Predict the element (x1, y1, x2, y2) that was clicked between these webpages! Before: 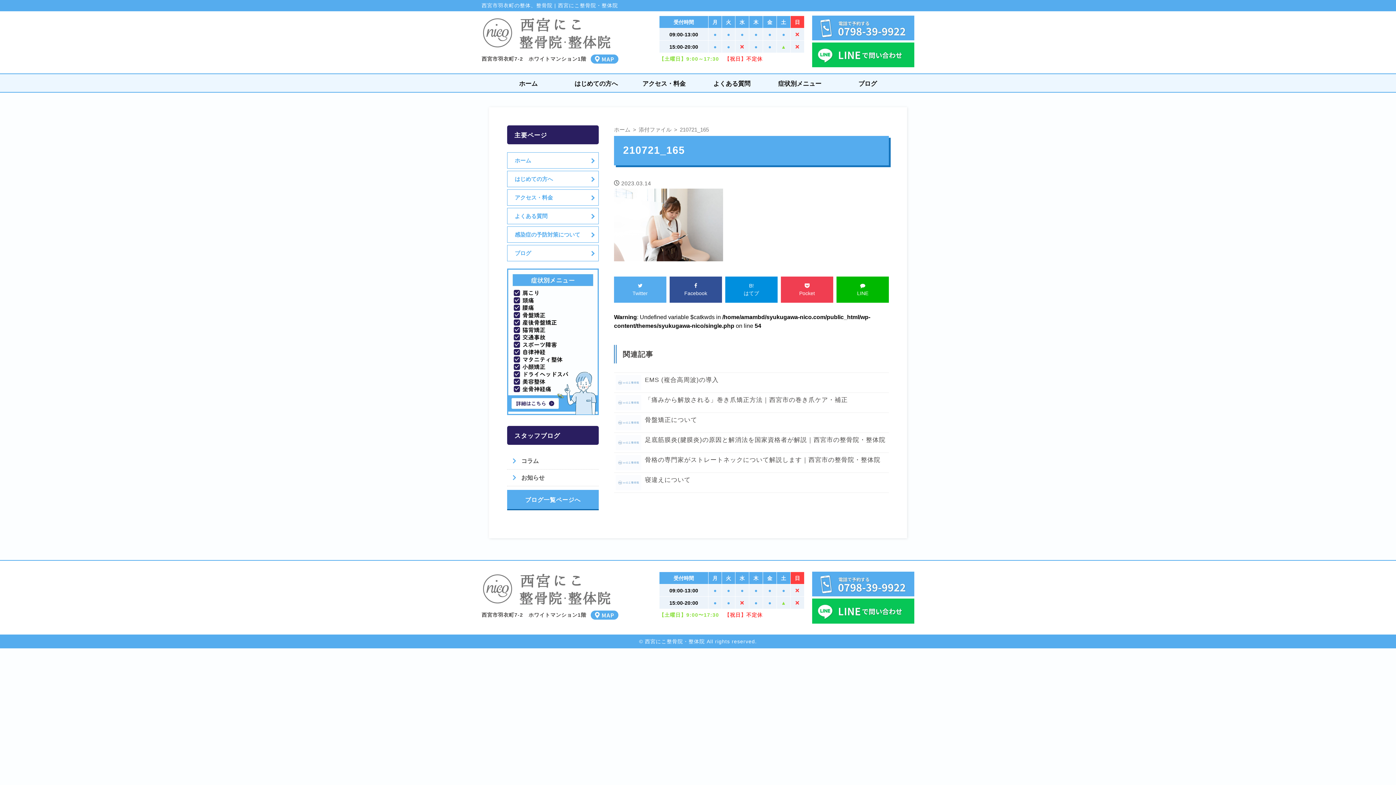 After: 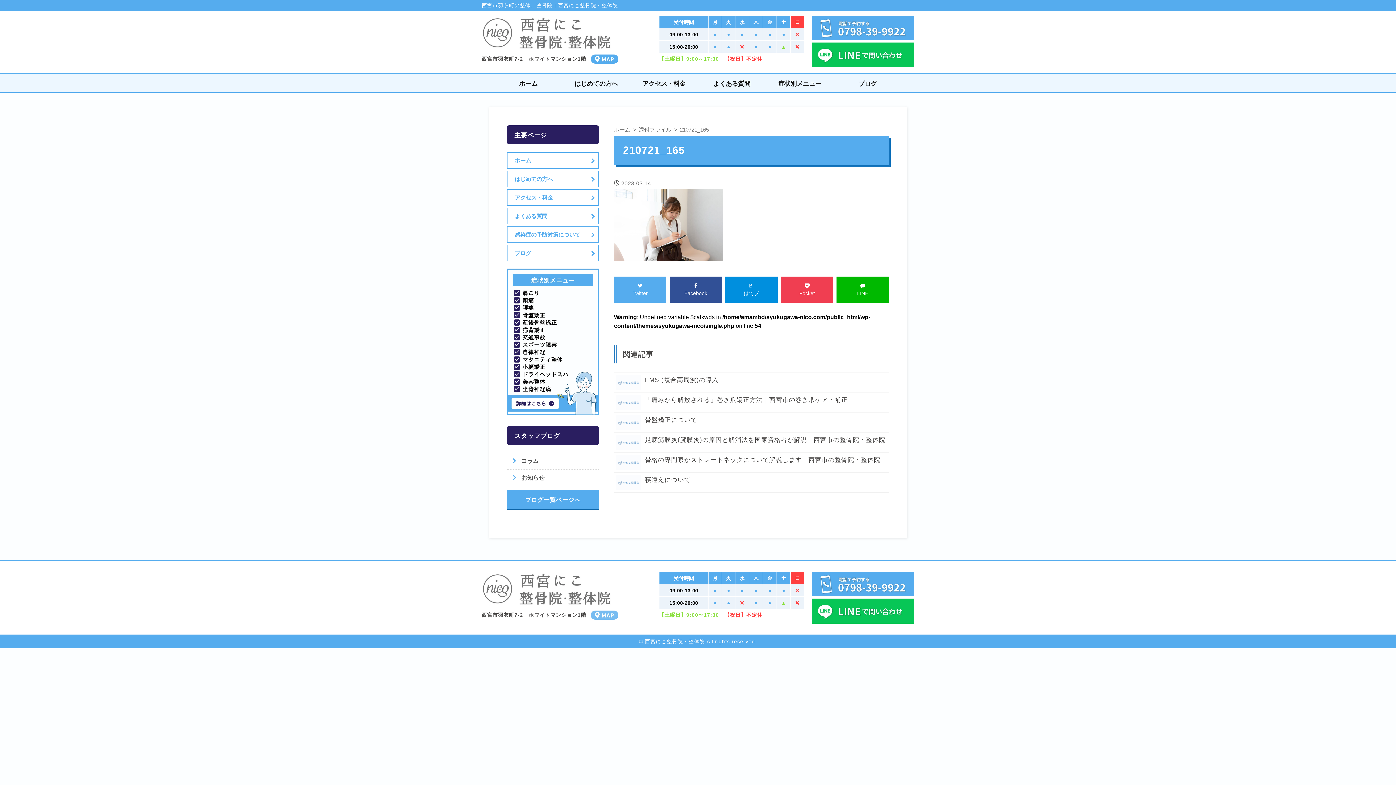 Action: bbox: (590, 610, 618, 620)